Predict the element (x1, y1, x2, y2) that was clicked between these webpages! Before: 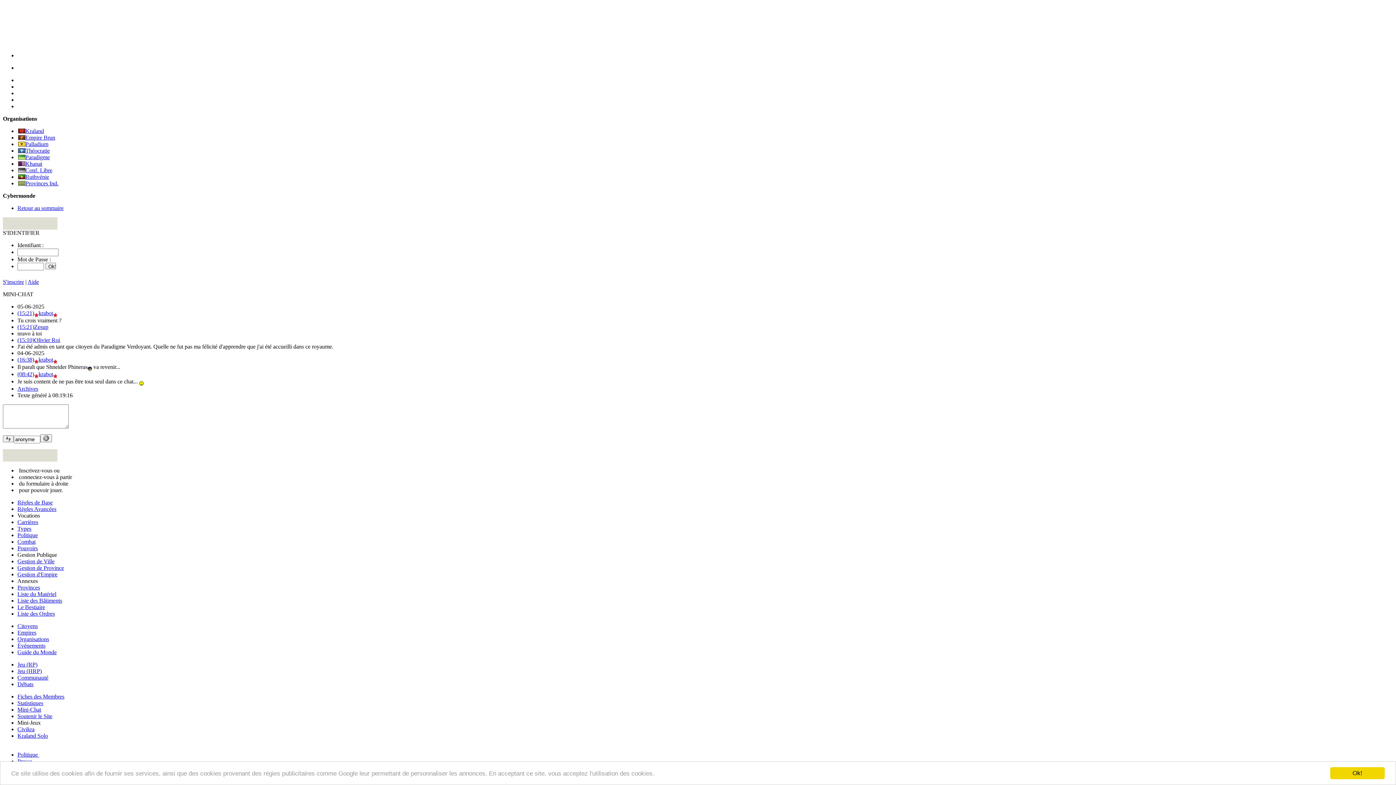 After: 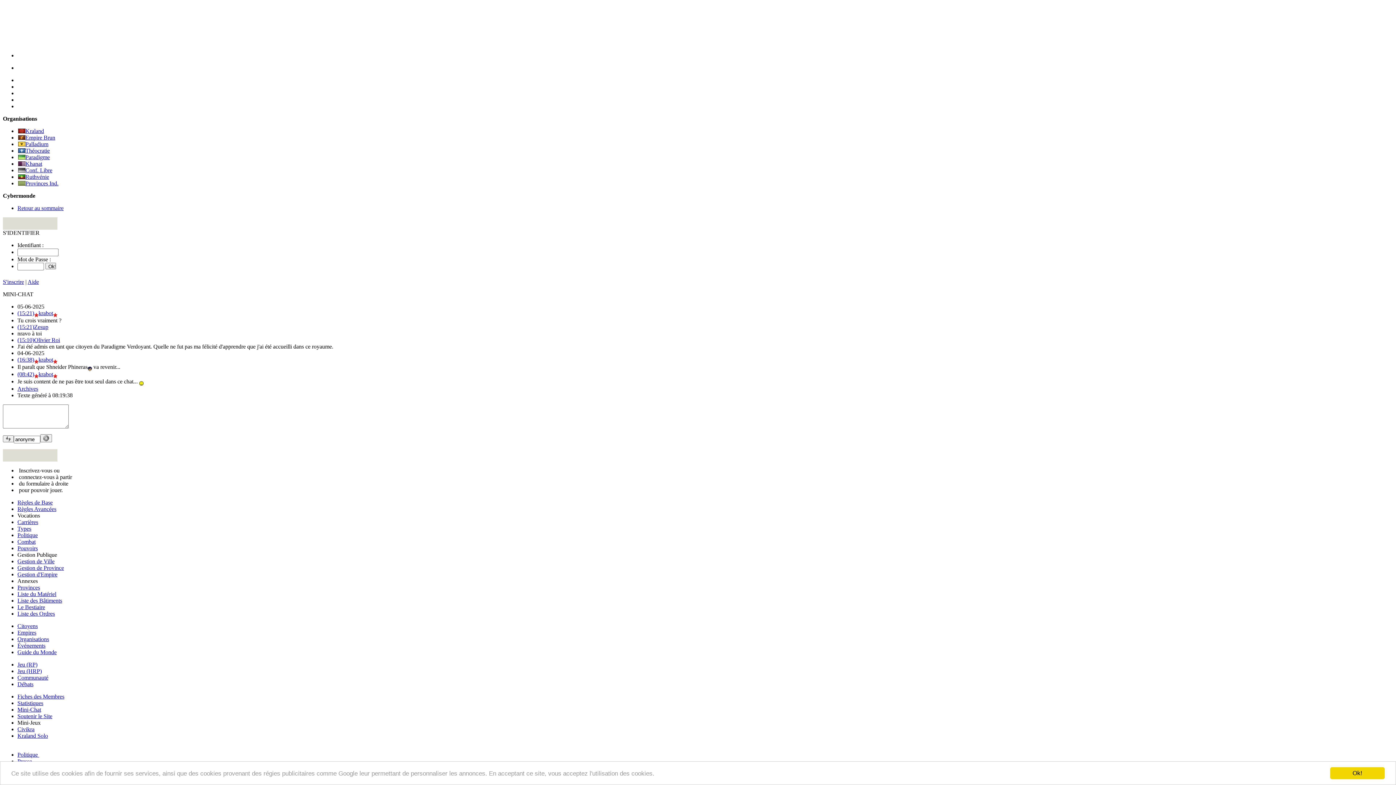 Action: label: Paradigme bbox: (25, 154, 49, 160)